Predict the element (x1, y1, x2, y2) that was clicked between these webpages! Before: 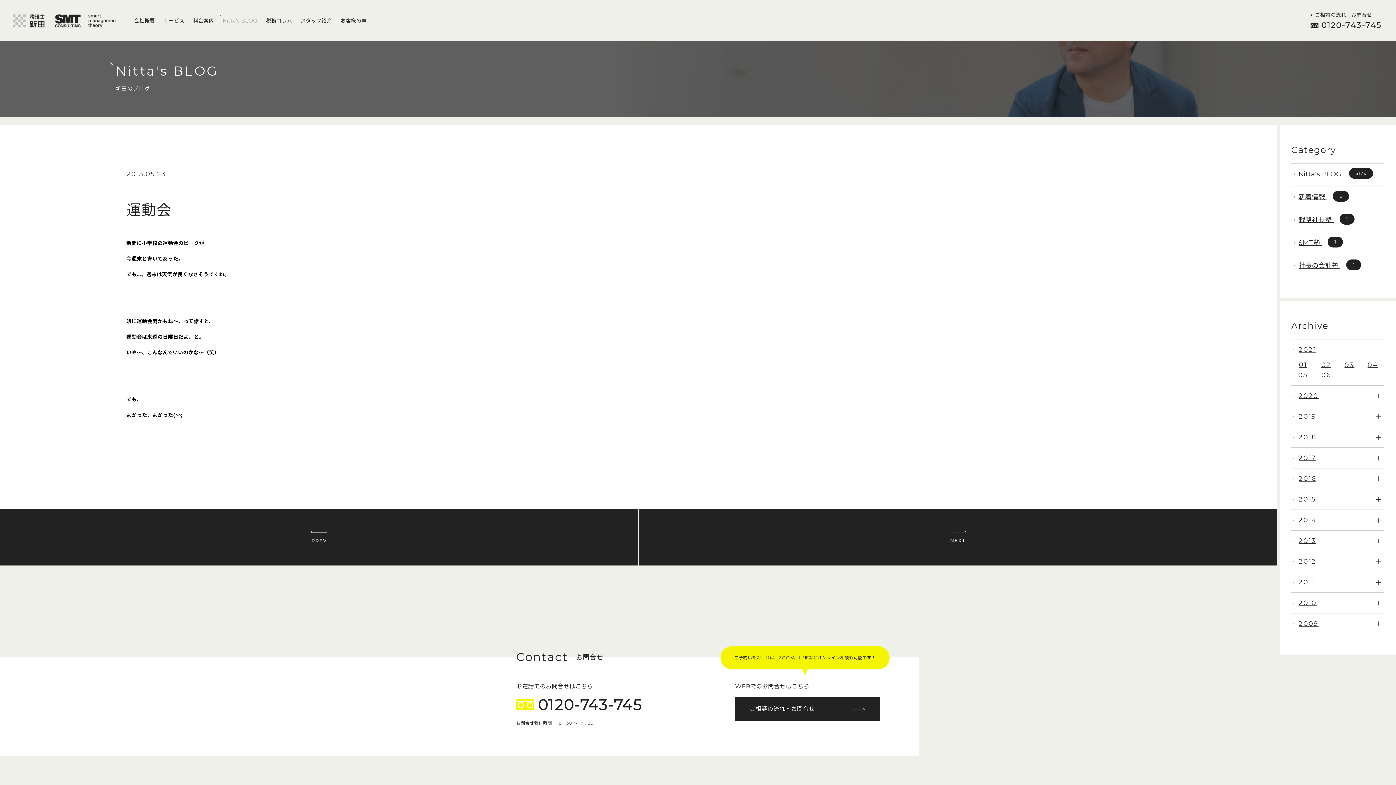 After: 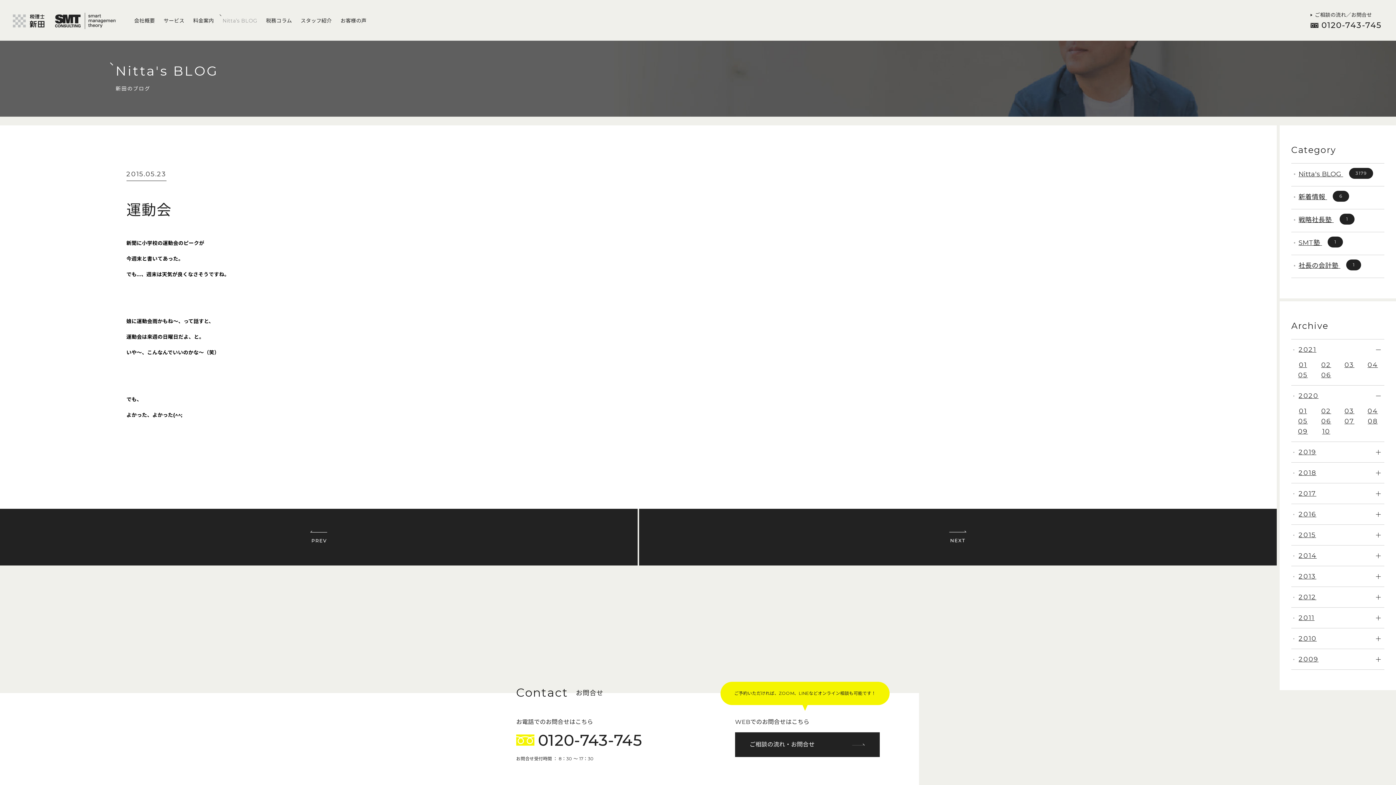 Action: bbox: (1376, 393, 1381, 398)